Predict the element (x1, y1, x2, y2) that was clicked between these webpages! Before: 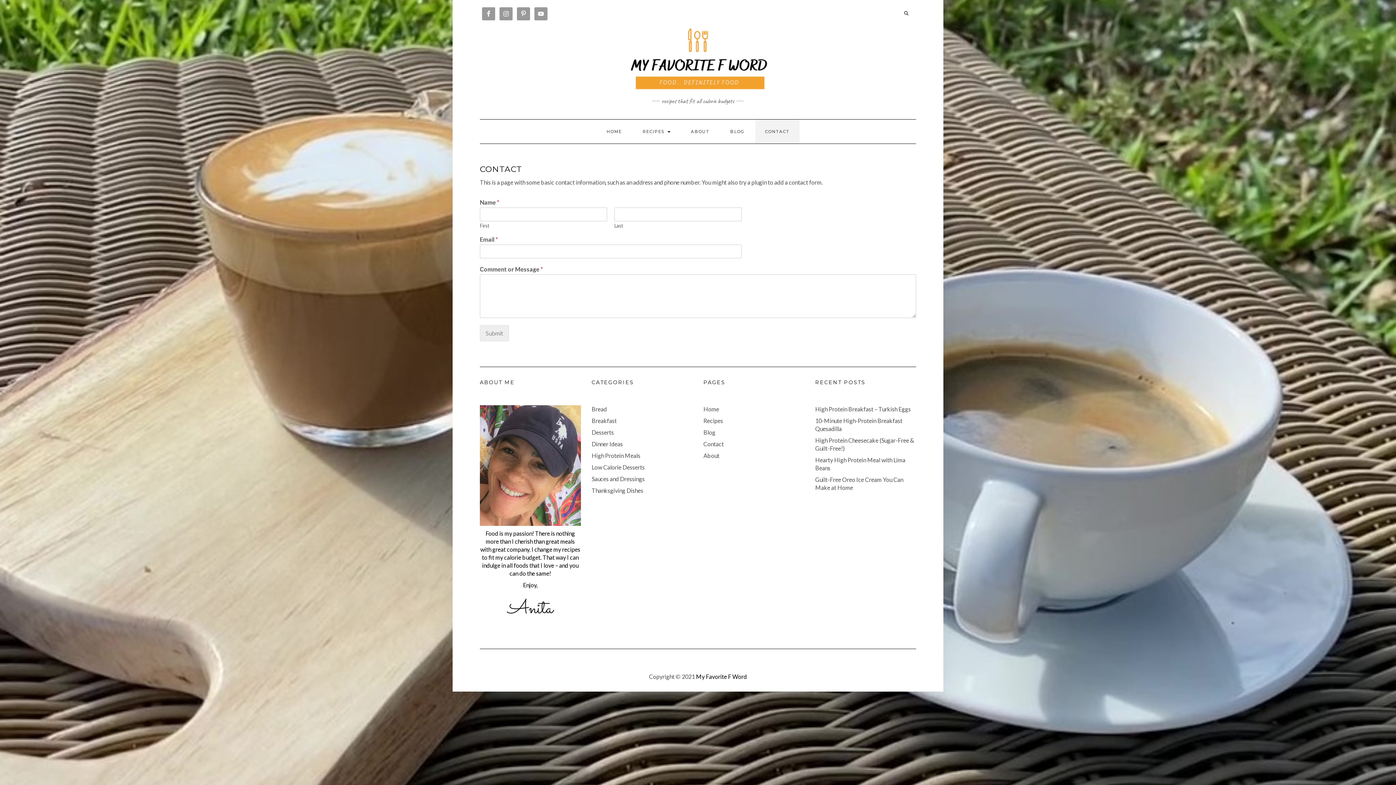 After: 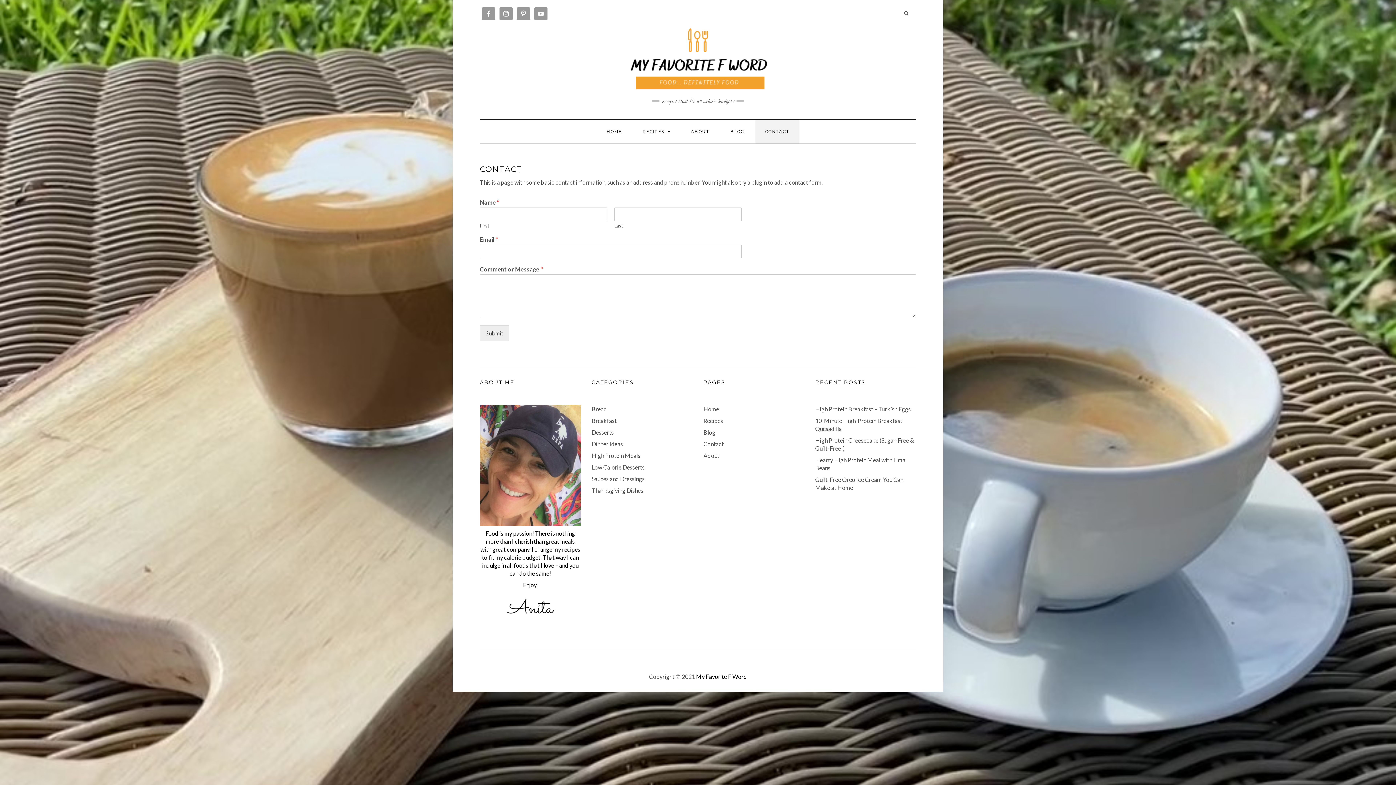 Action: label: CONTACT bbox: (755, 119, 799, 143)